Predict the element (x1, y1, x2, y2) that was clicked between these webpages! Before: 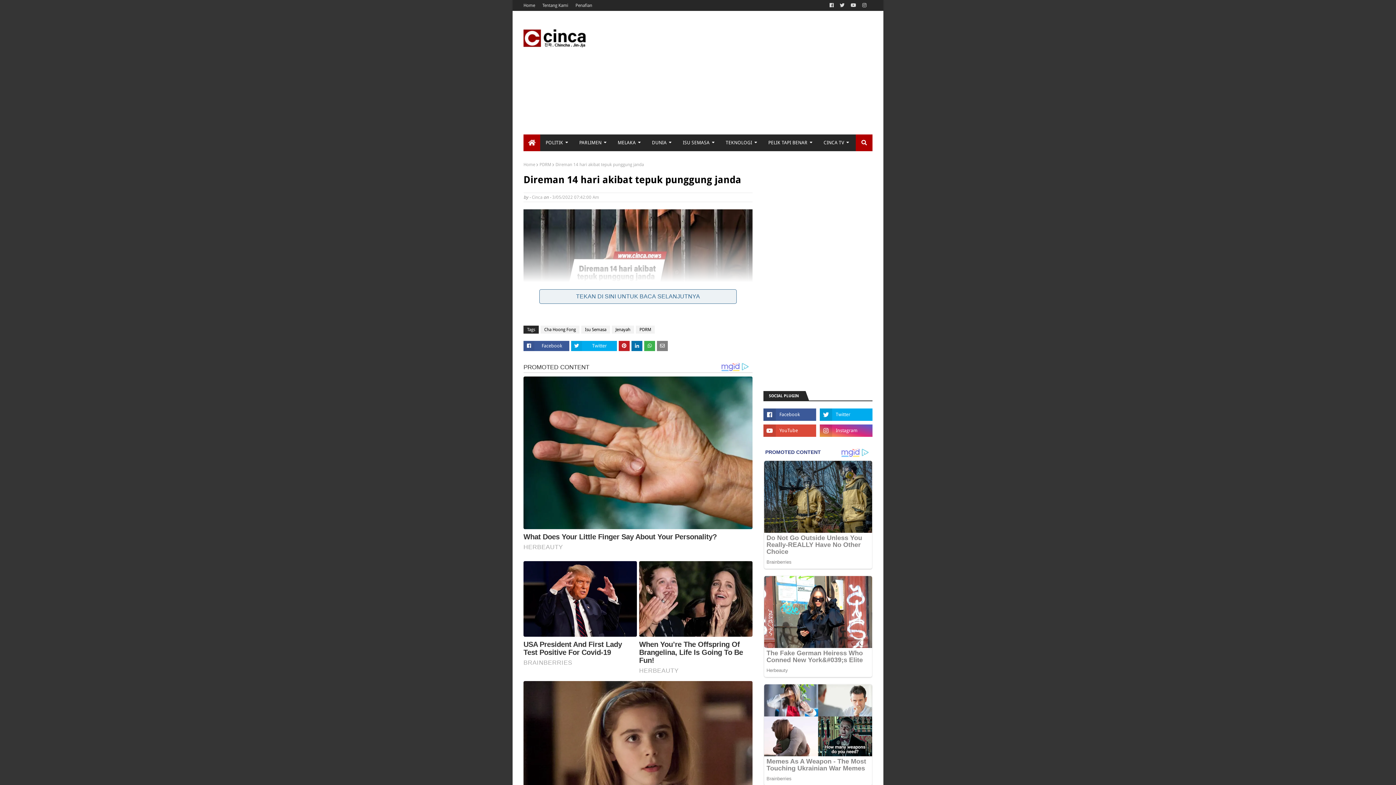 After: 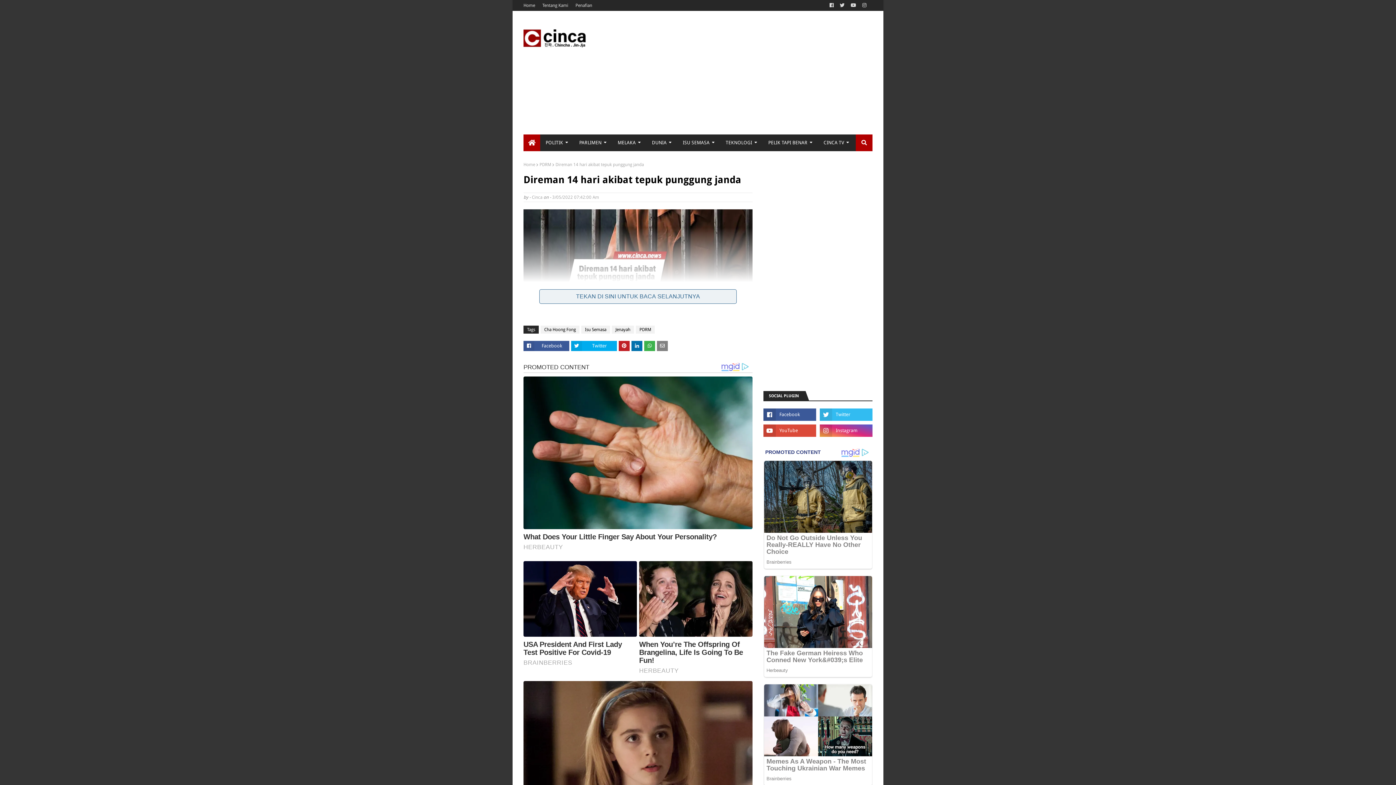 Action: bbox: (820, 408, 872, 421)